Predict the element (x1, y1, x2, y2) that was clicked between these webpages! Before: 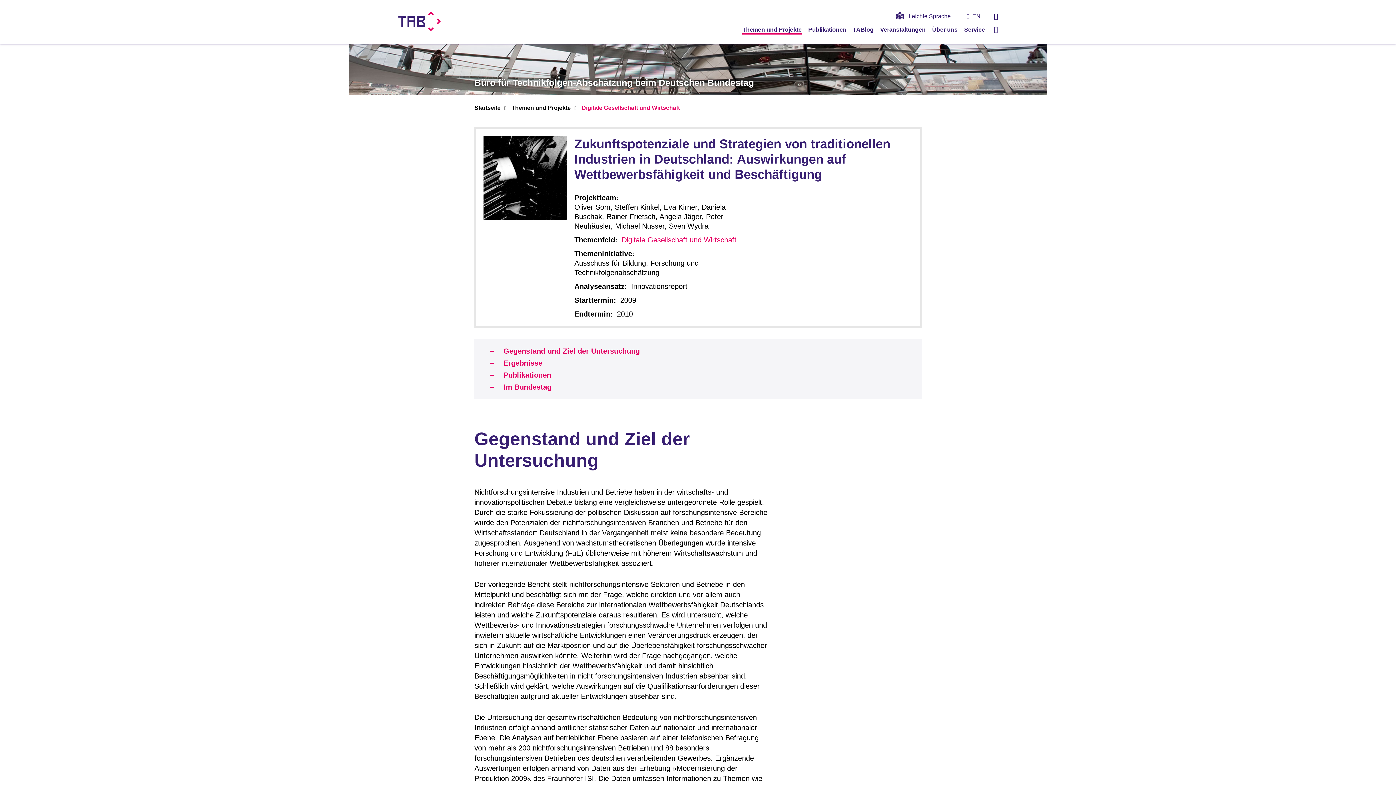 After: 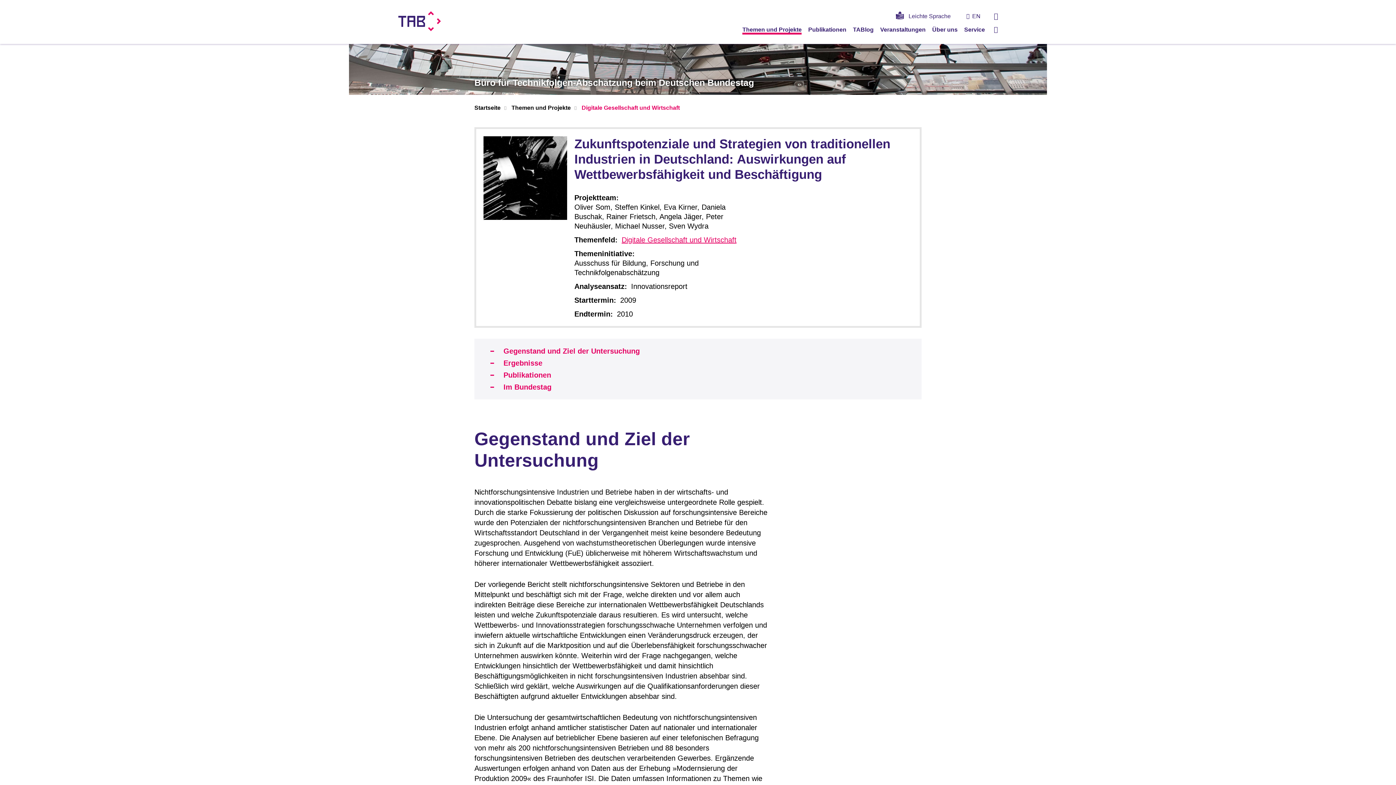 Action: label: Digitale Gesellschaft und Wirtschaft bbox: (621, 236, 736, 244)